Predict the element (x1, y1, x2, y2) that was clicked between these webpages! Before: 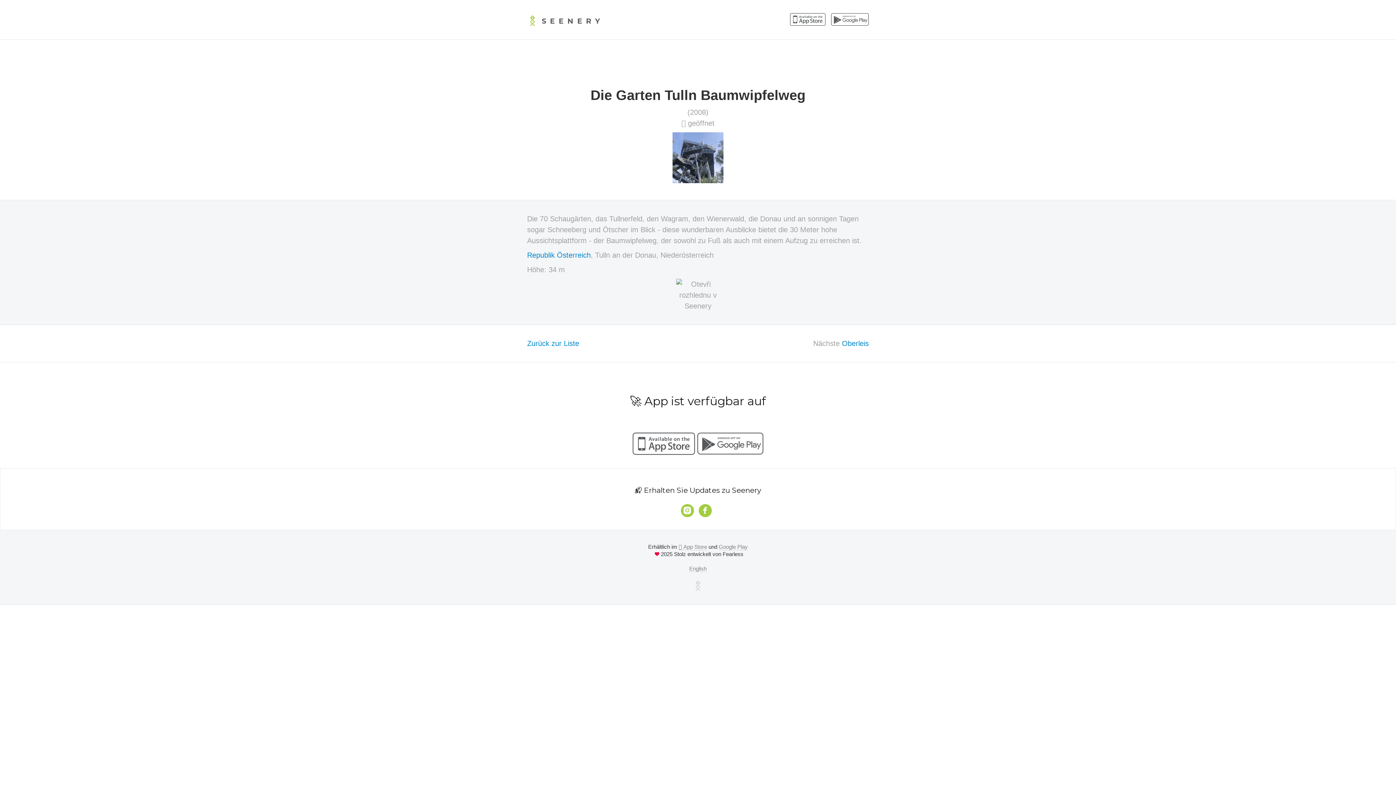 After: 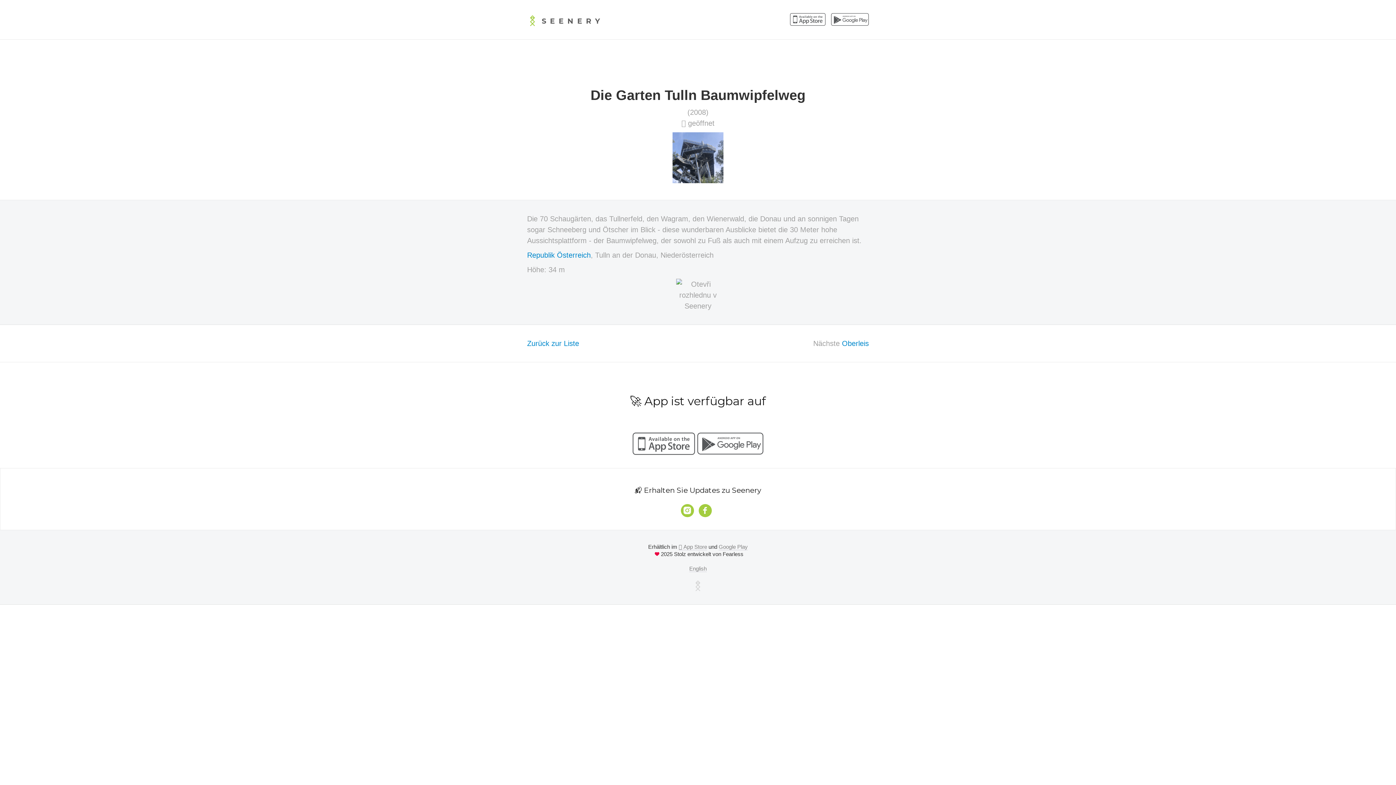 Action: bbox: (831, 13, 869, 25)